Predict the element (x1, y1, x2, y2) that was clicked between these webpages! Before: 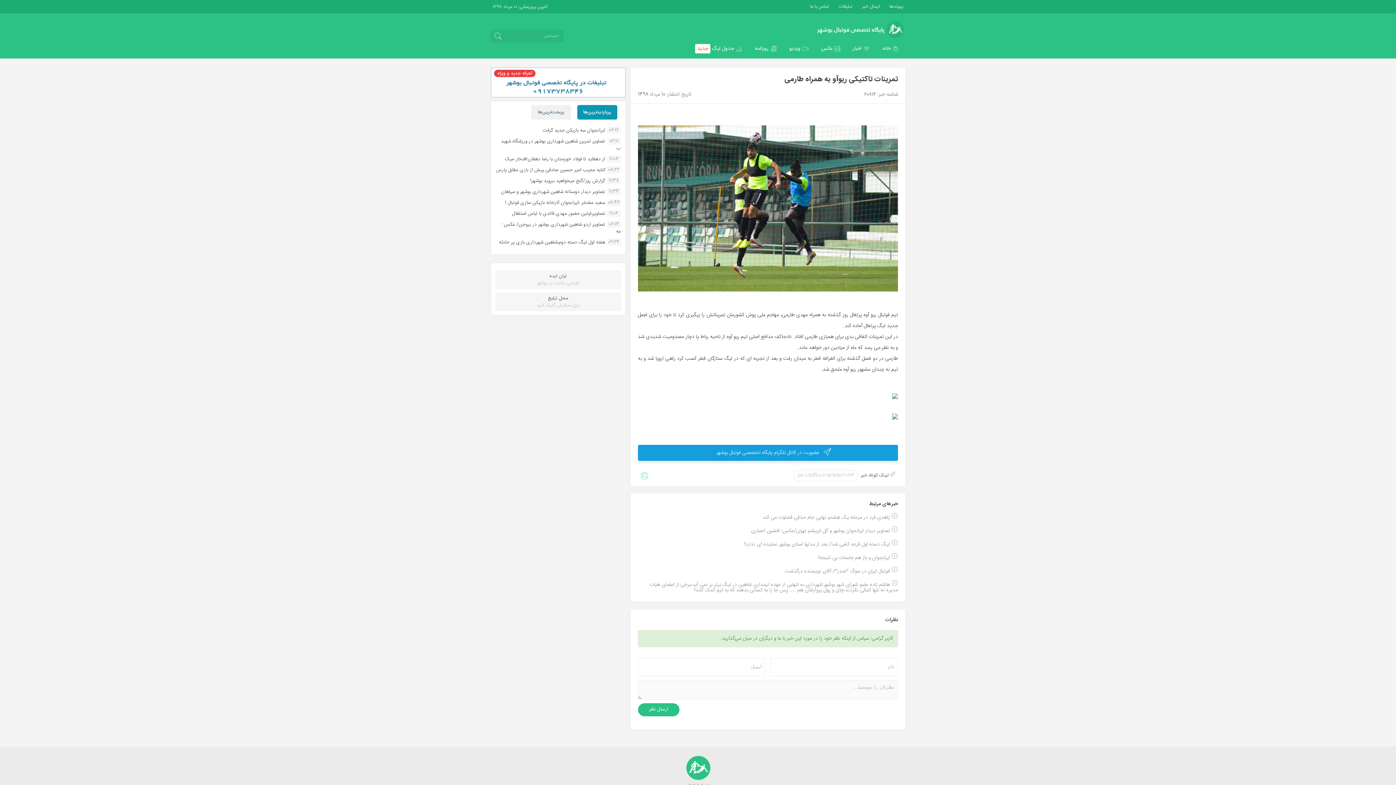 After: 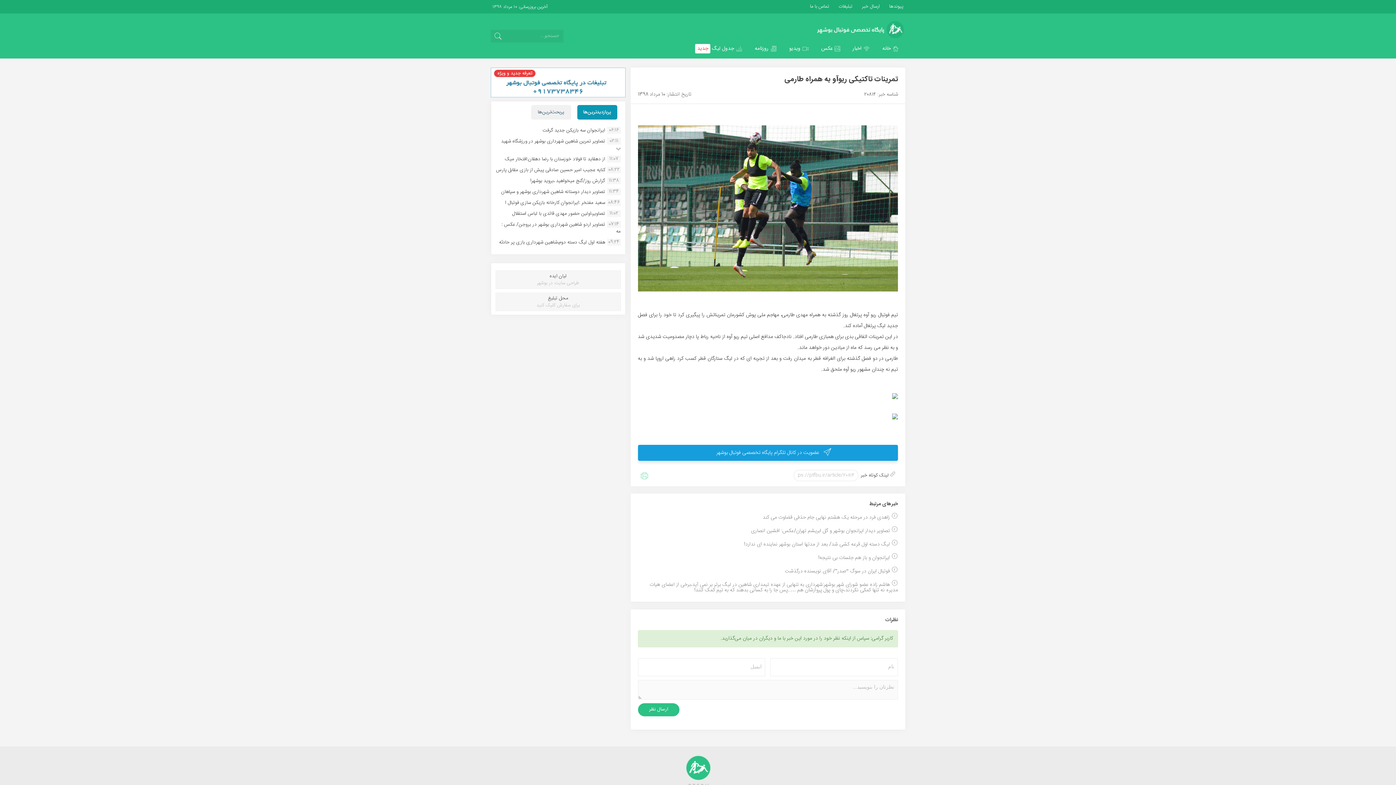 Action: label: گزارش روز/گنج میخواهید ،بروید بوشهر! bbox: (530, 177, 605, 185)